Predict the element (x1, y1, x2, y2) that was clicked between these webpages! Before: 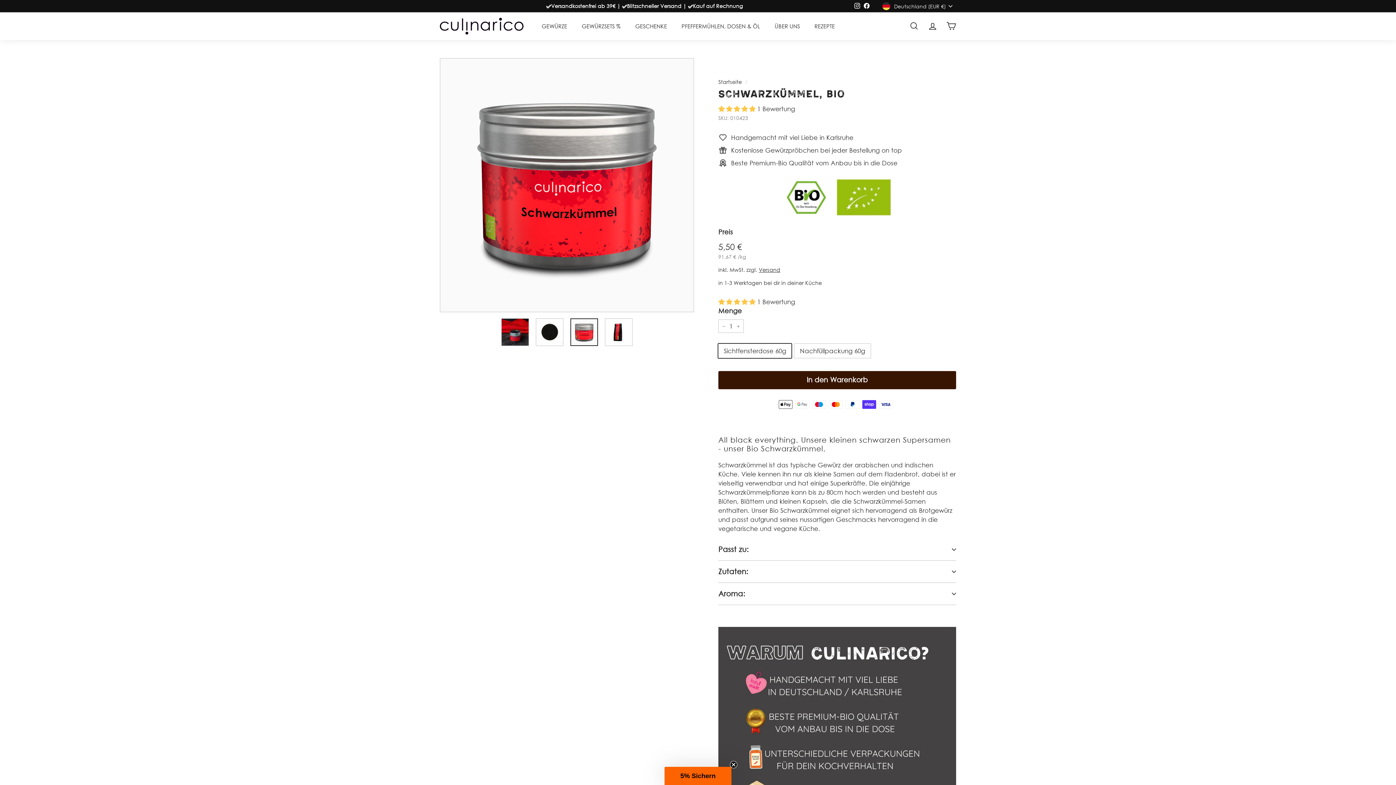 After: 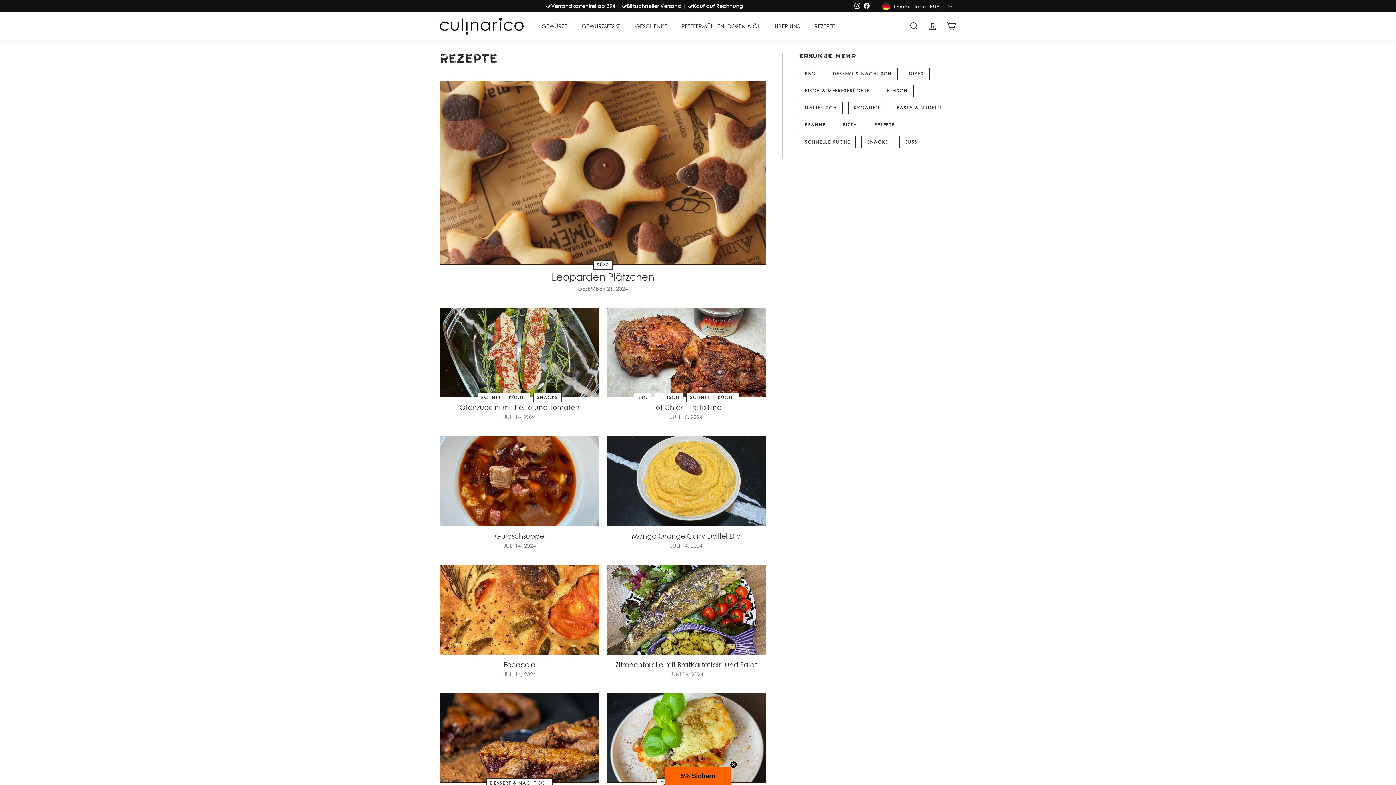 Action: bbox: (807, 16, 842, 35) label: REZEPTE